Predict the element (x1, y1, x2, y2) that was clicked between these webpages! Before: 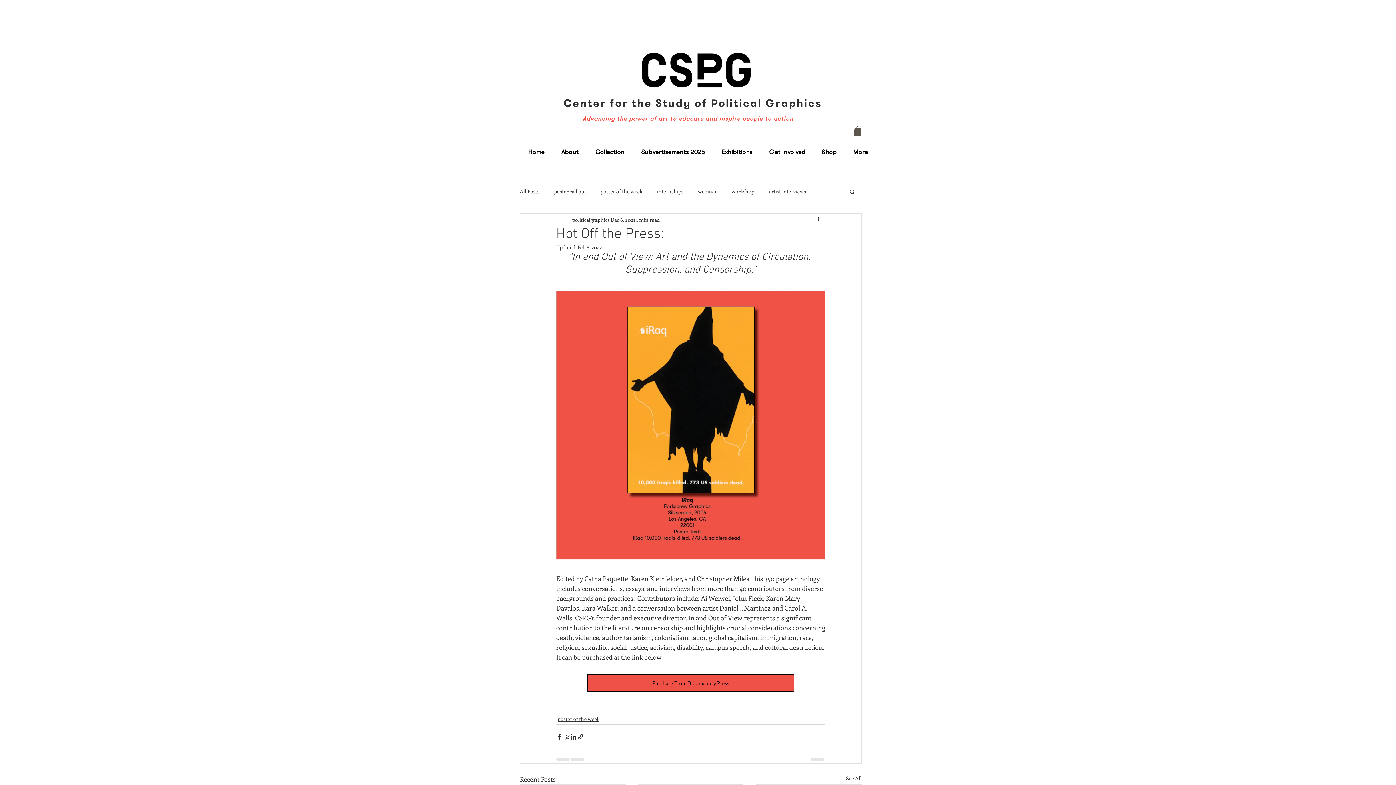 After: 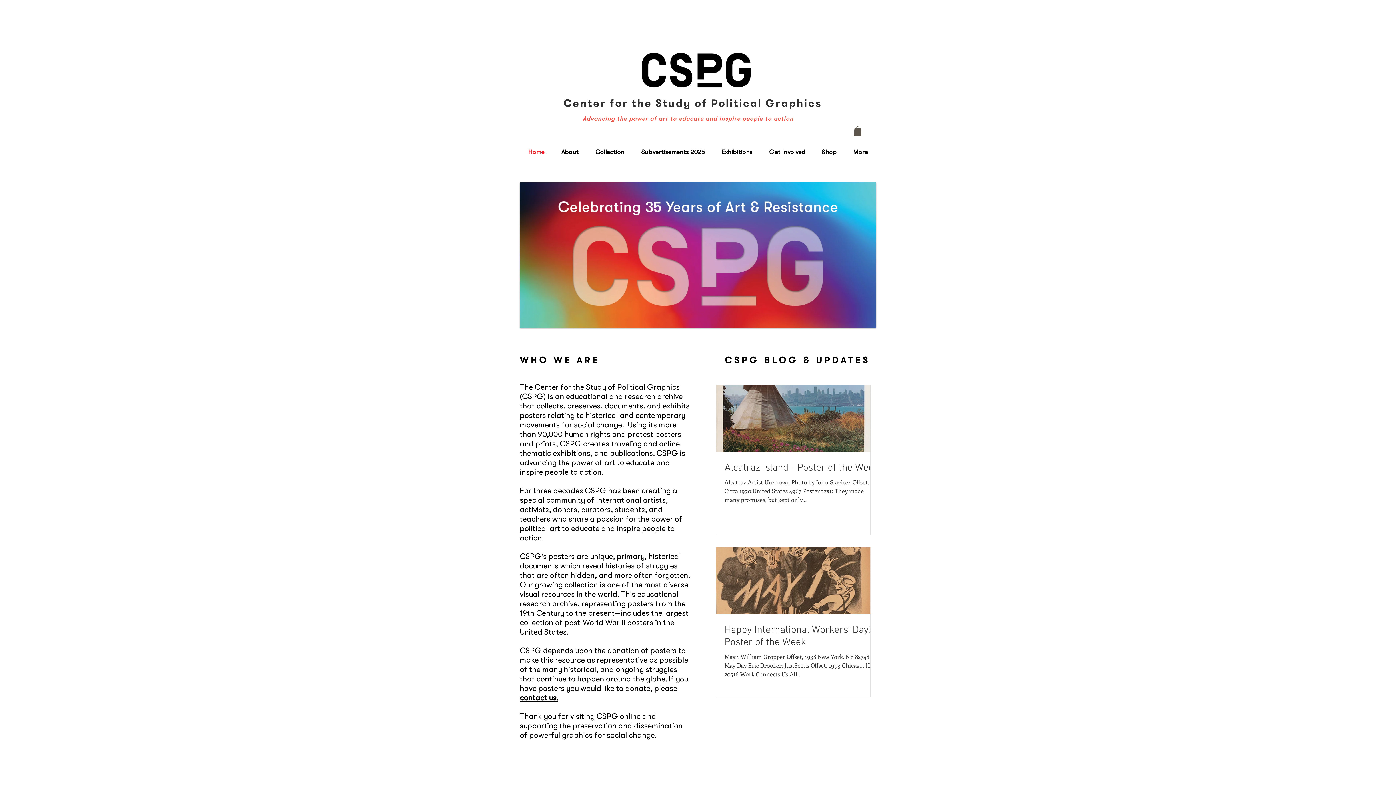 Action: bbox: (633, 49, 759, 91)